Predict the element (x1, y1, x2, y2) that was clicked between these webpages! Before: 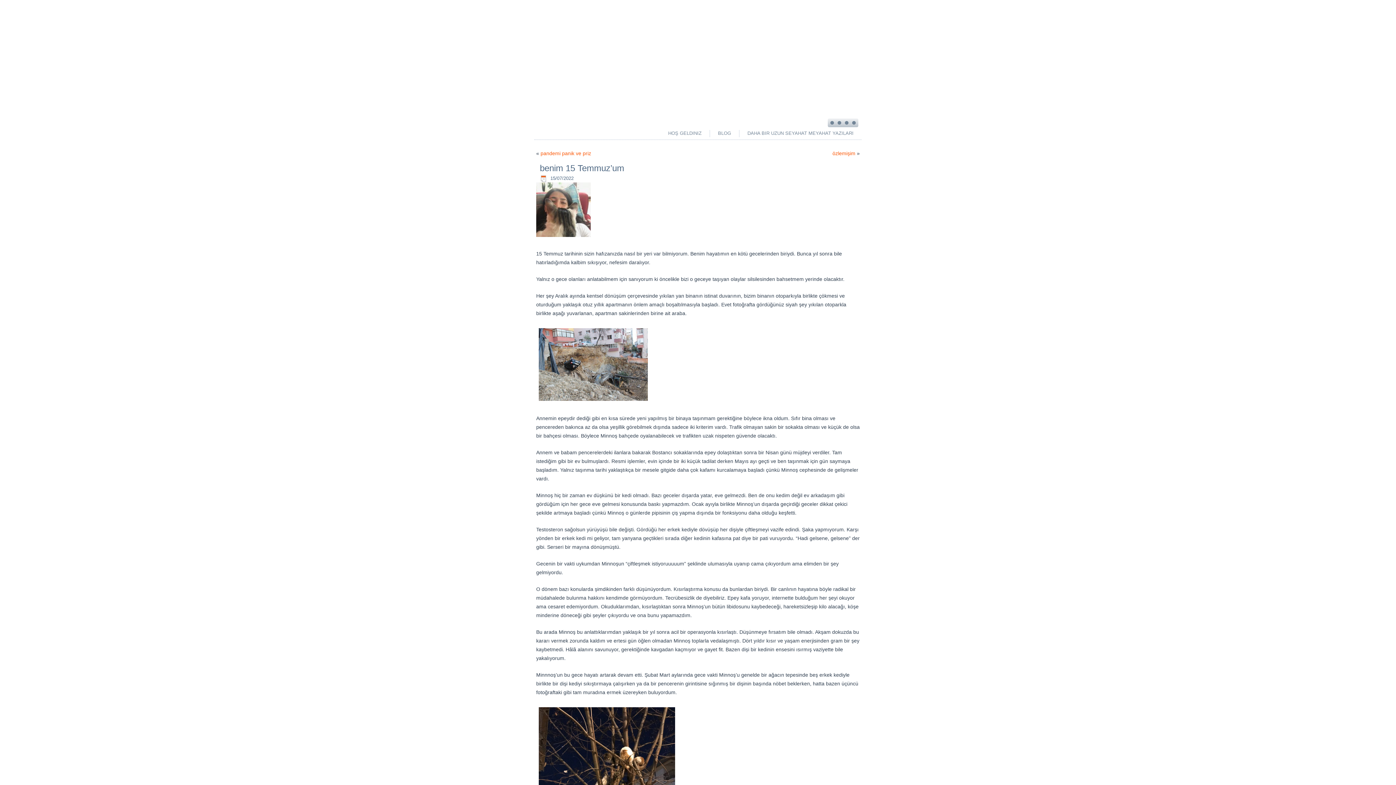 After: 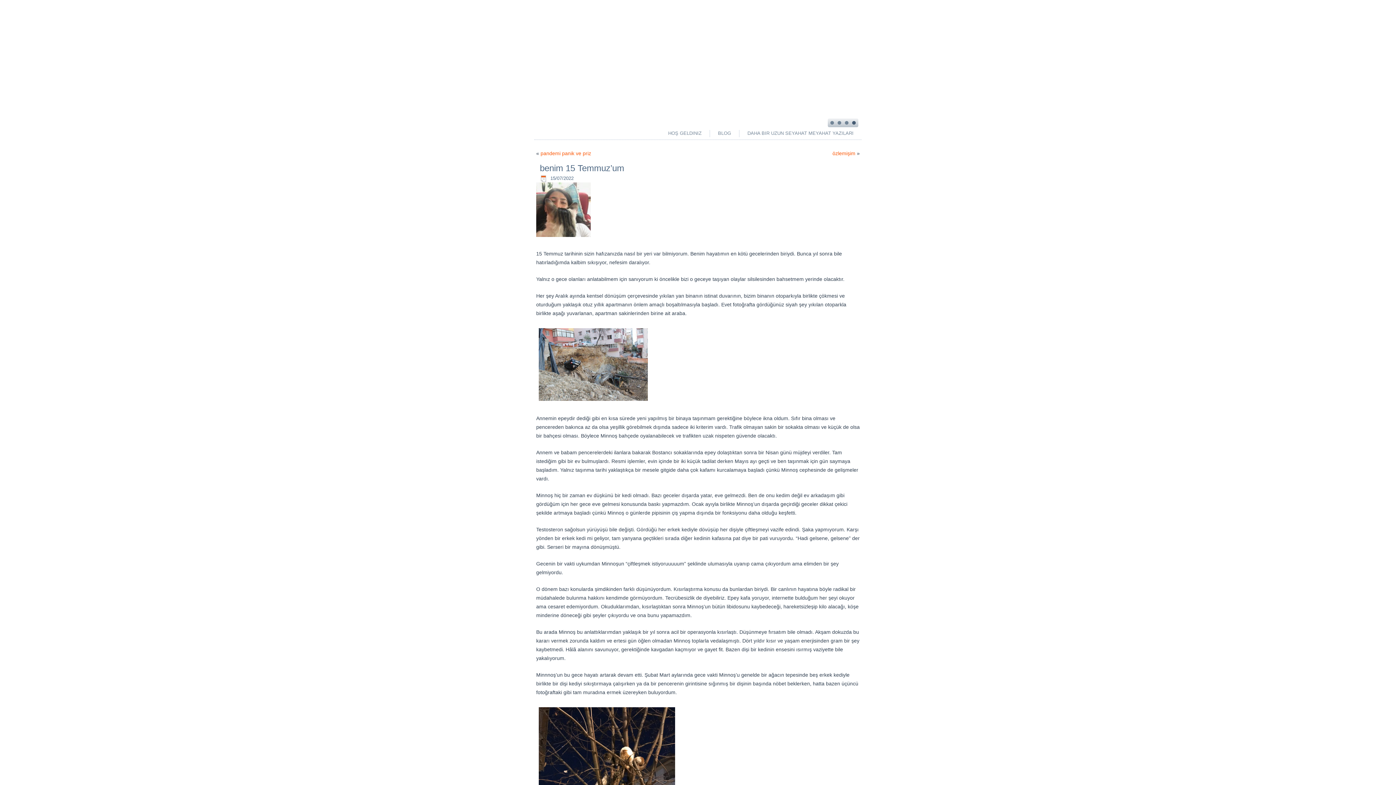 Action: bbox: (852, 121, 855, 124)